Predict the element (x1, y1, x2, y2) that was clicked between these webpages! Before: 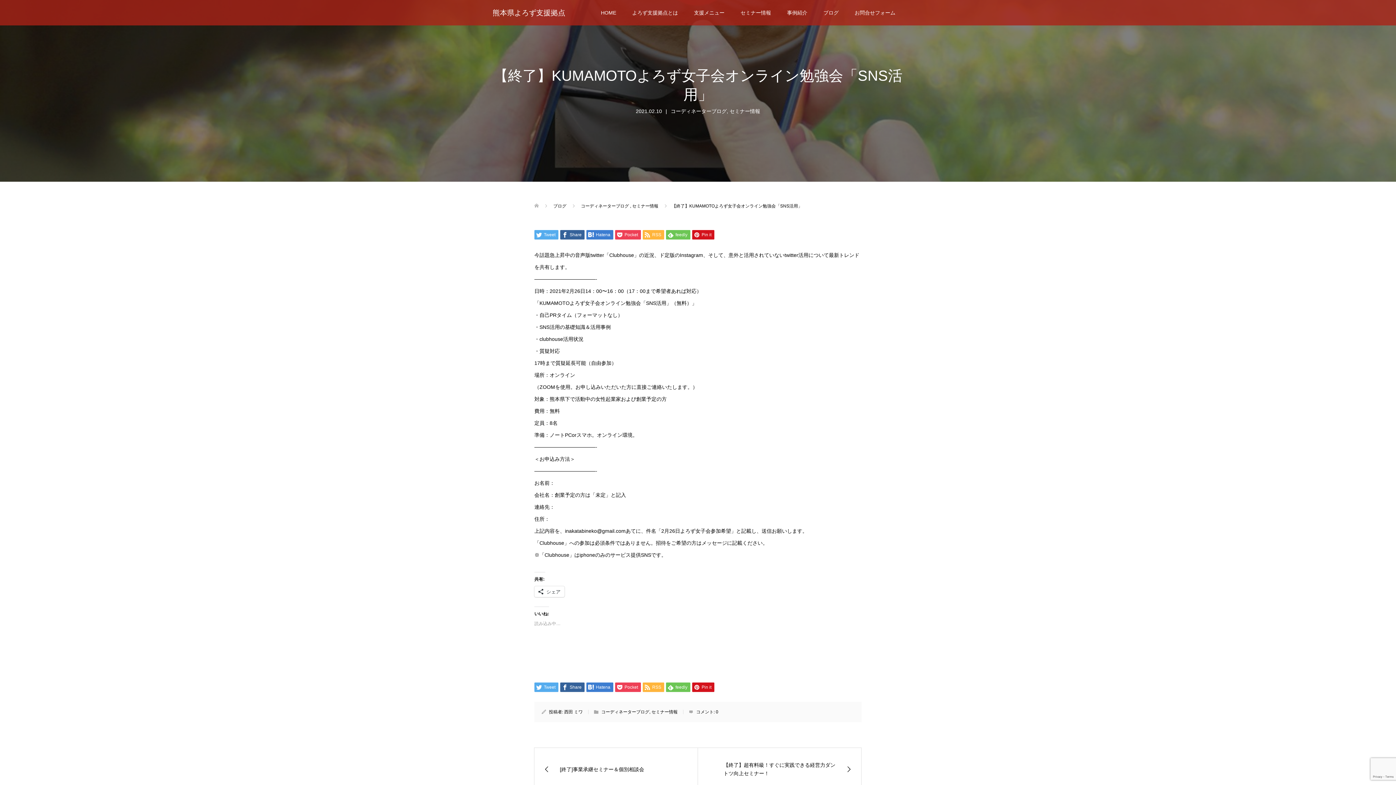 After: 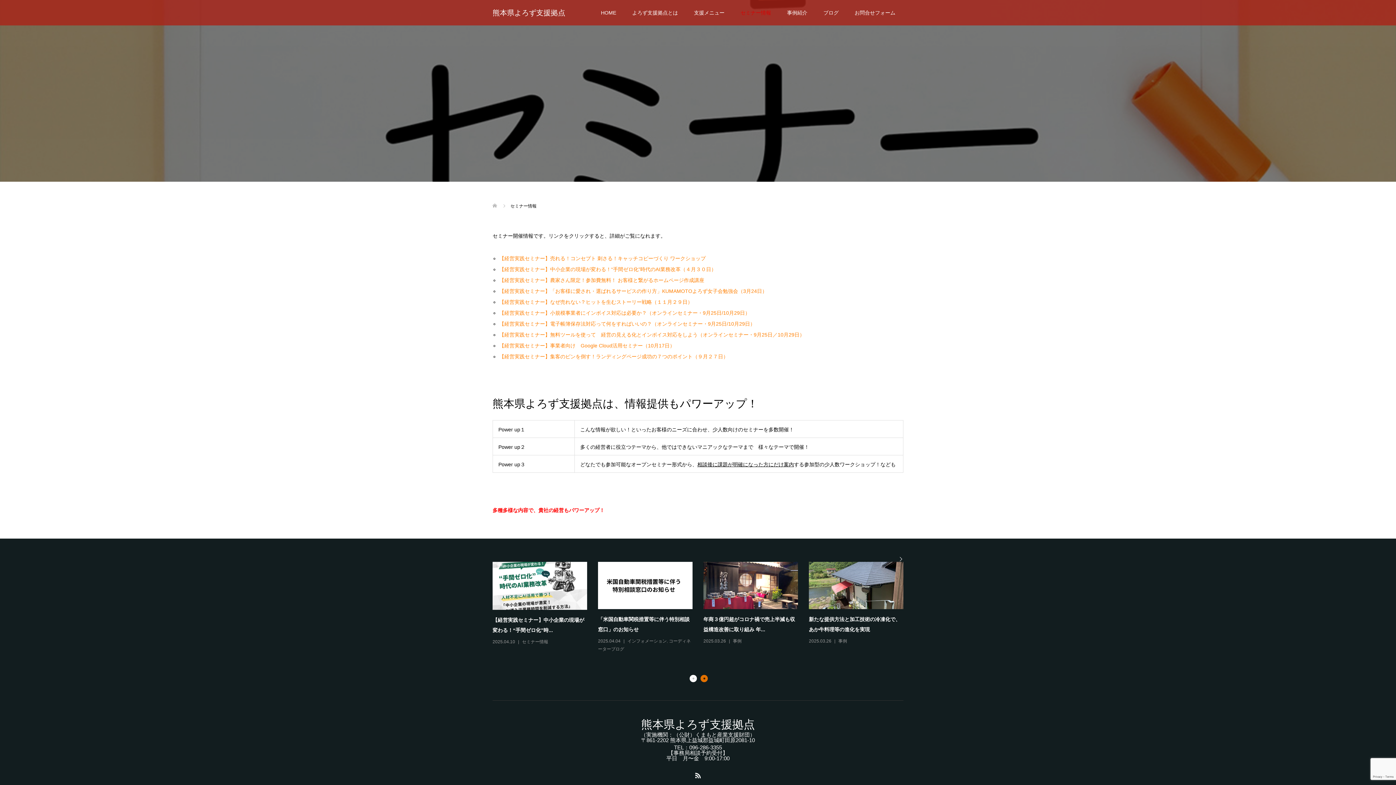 Action: bbox: (732, 0, 779, 25) label: セミナー情報